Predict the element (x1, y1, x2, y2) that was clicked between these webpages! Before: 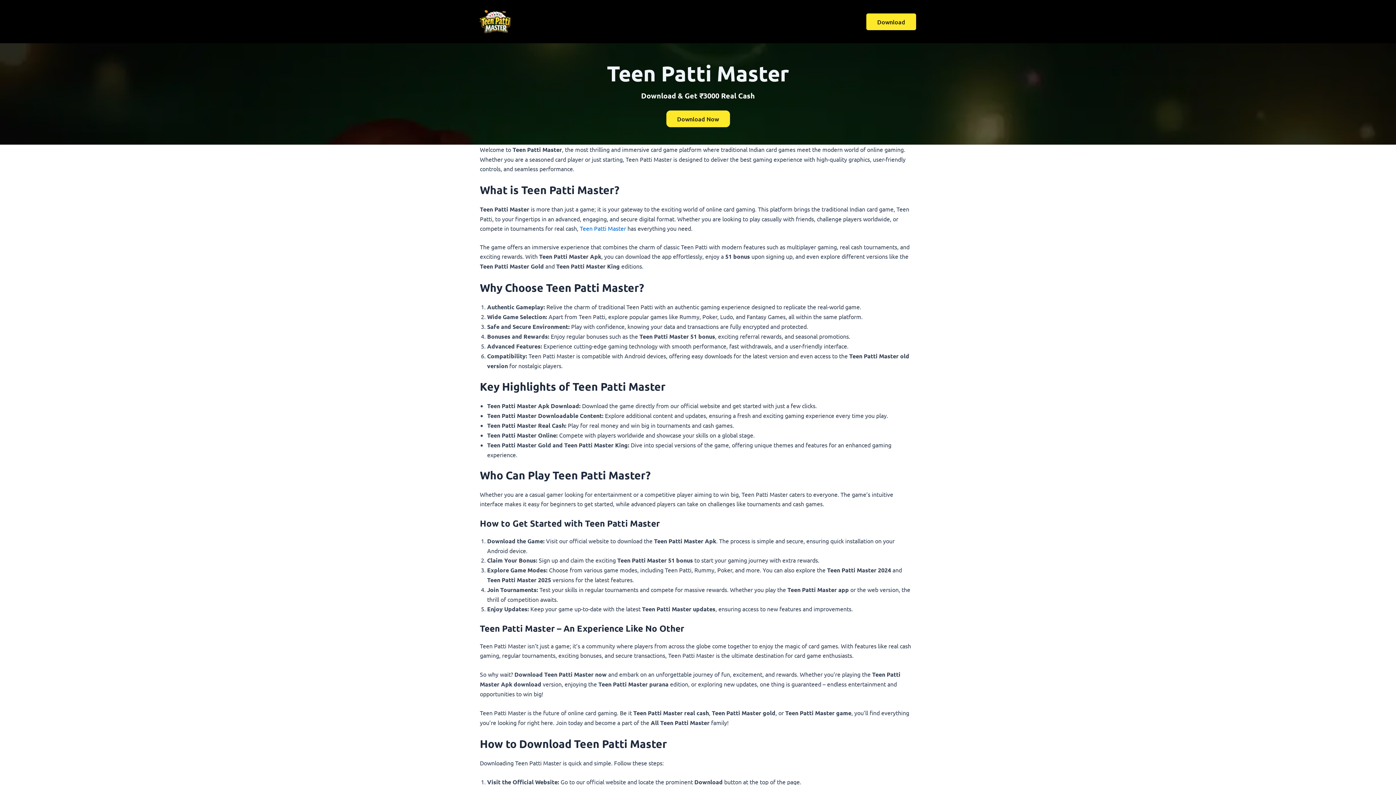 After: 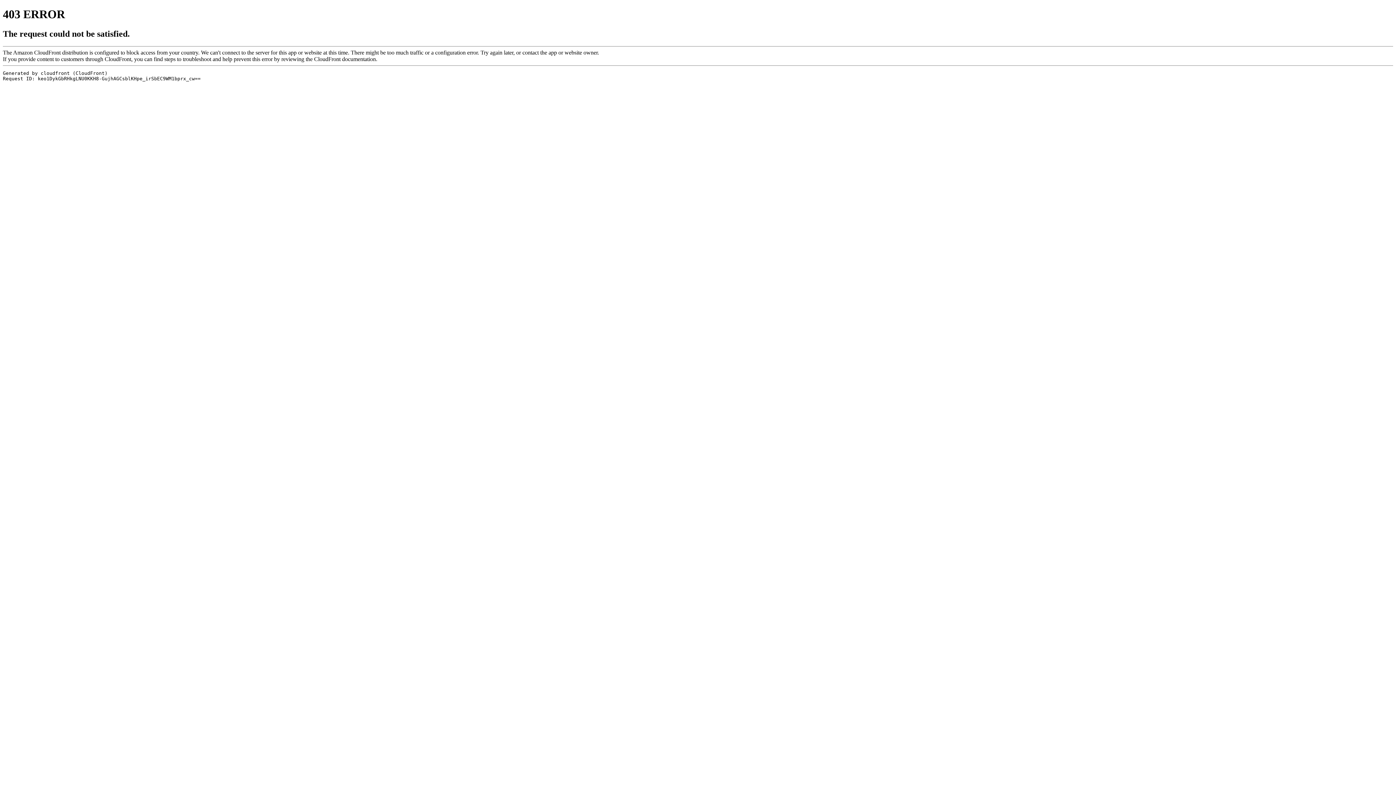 Action: bbox: (866, 13, 916, 30) label: Download